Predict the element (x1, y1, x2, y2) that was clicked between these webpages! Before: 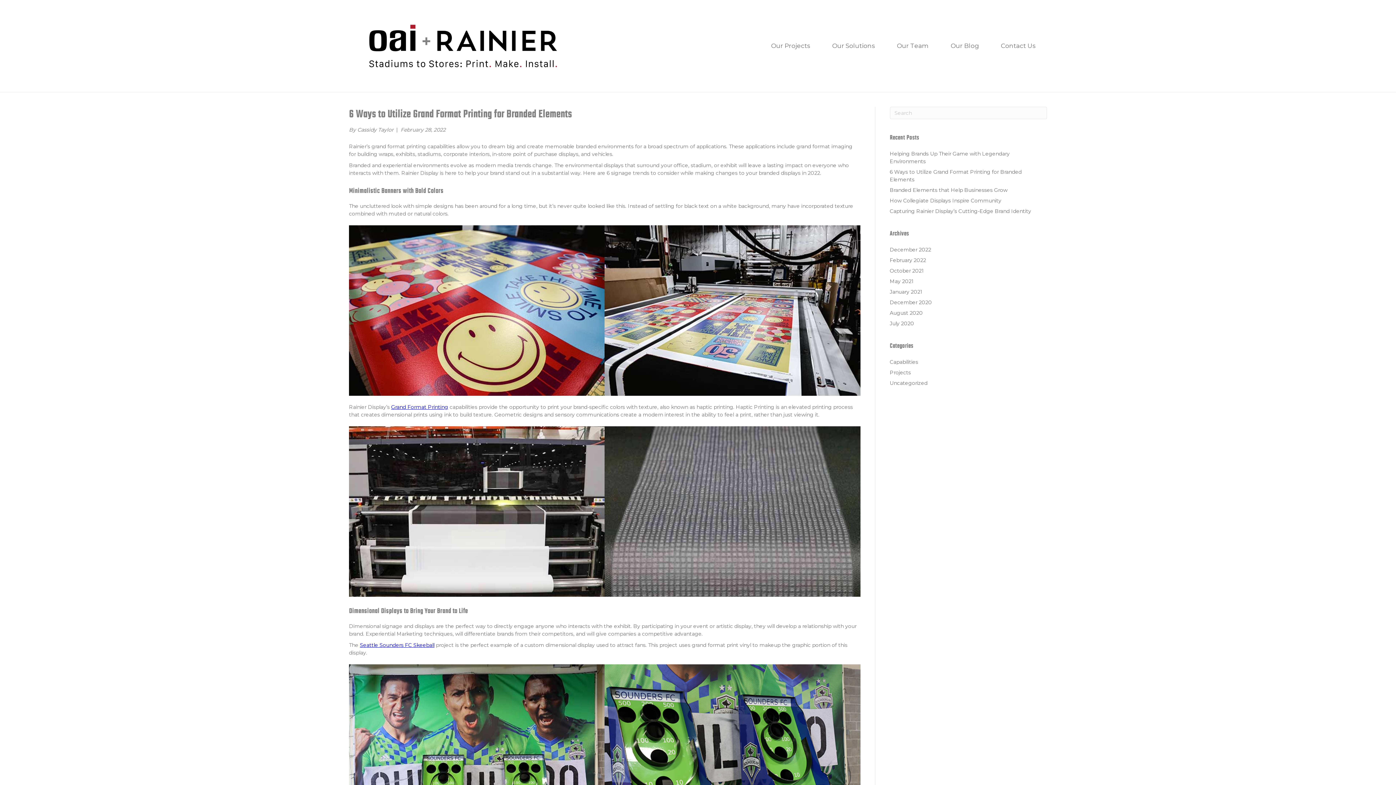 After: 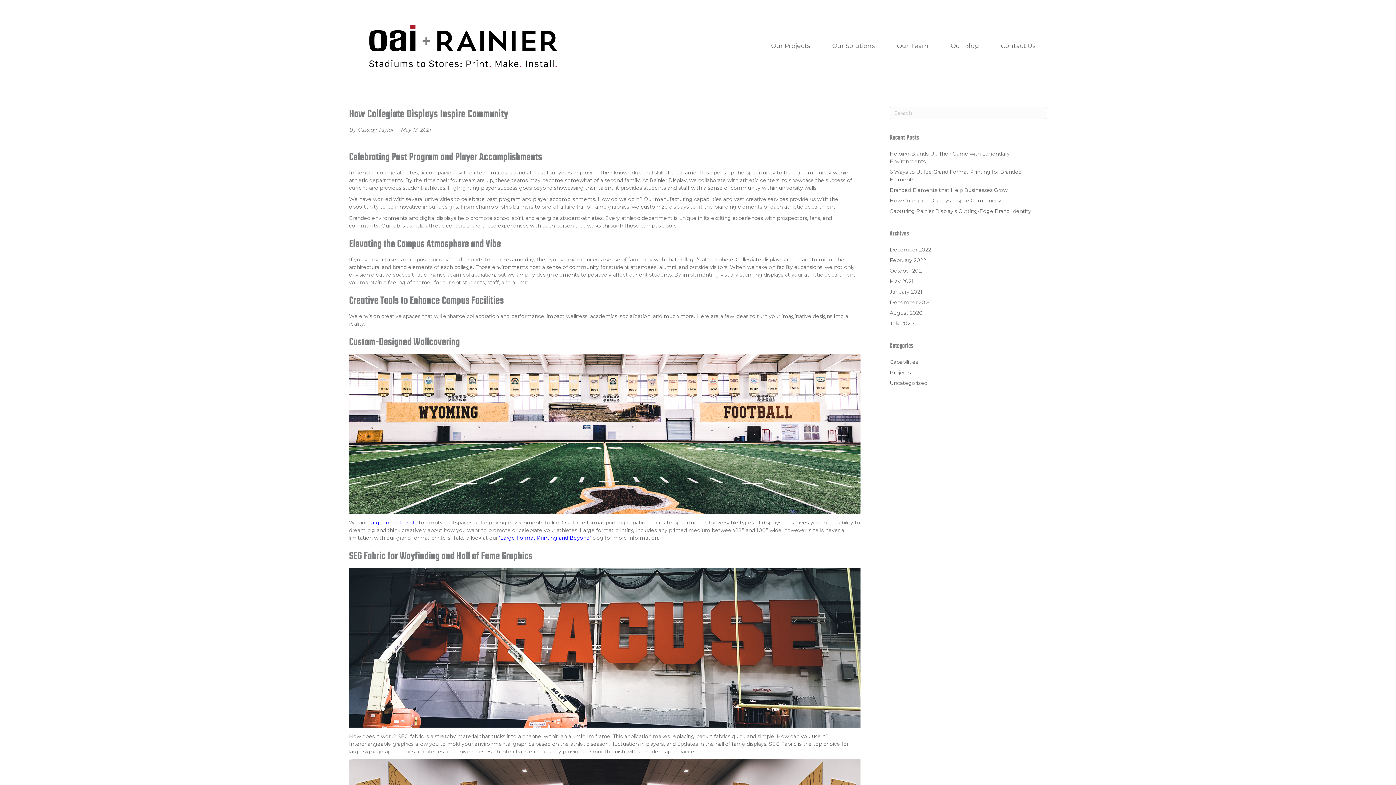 Action: bbox: (890, 197, 1001, 204) label: How Collegiate Displays Inspire Community